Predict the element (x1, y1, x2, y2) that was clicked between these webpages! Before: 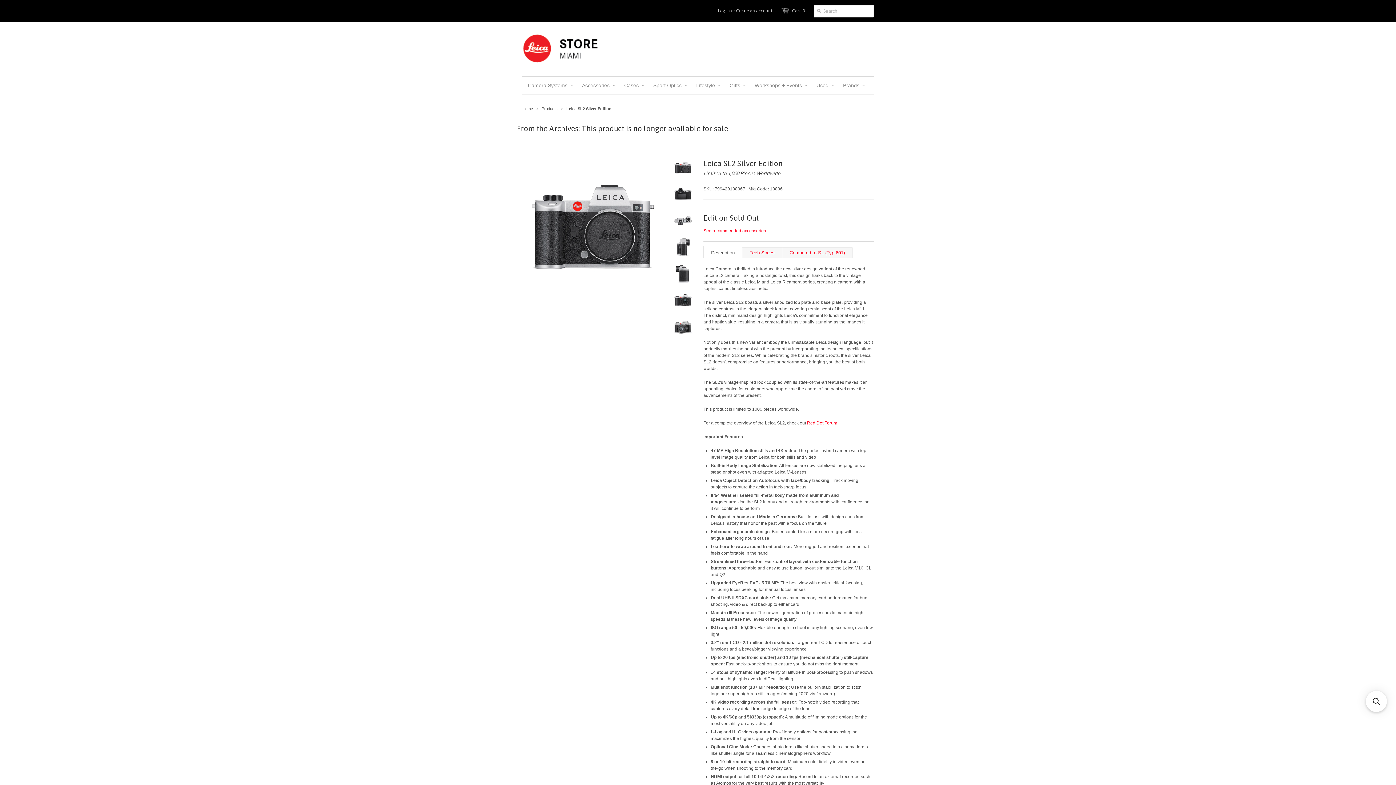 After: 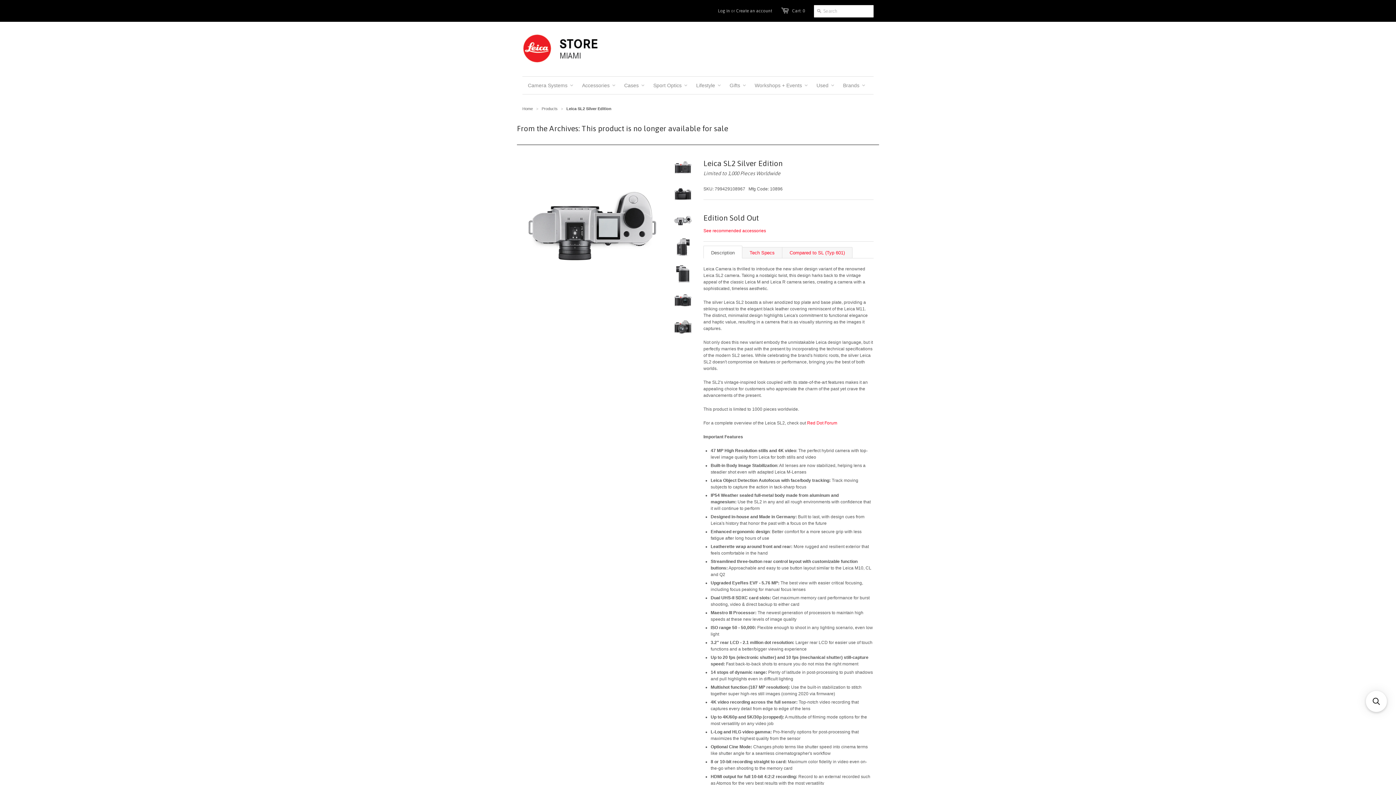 Action: bbox: (673, 226, 692, 231)